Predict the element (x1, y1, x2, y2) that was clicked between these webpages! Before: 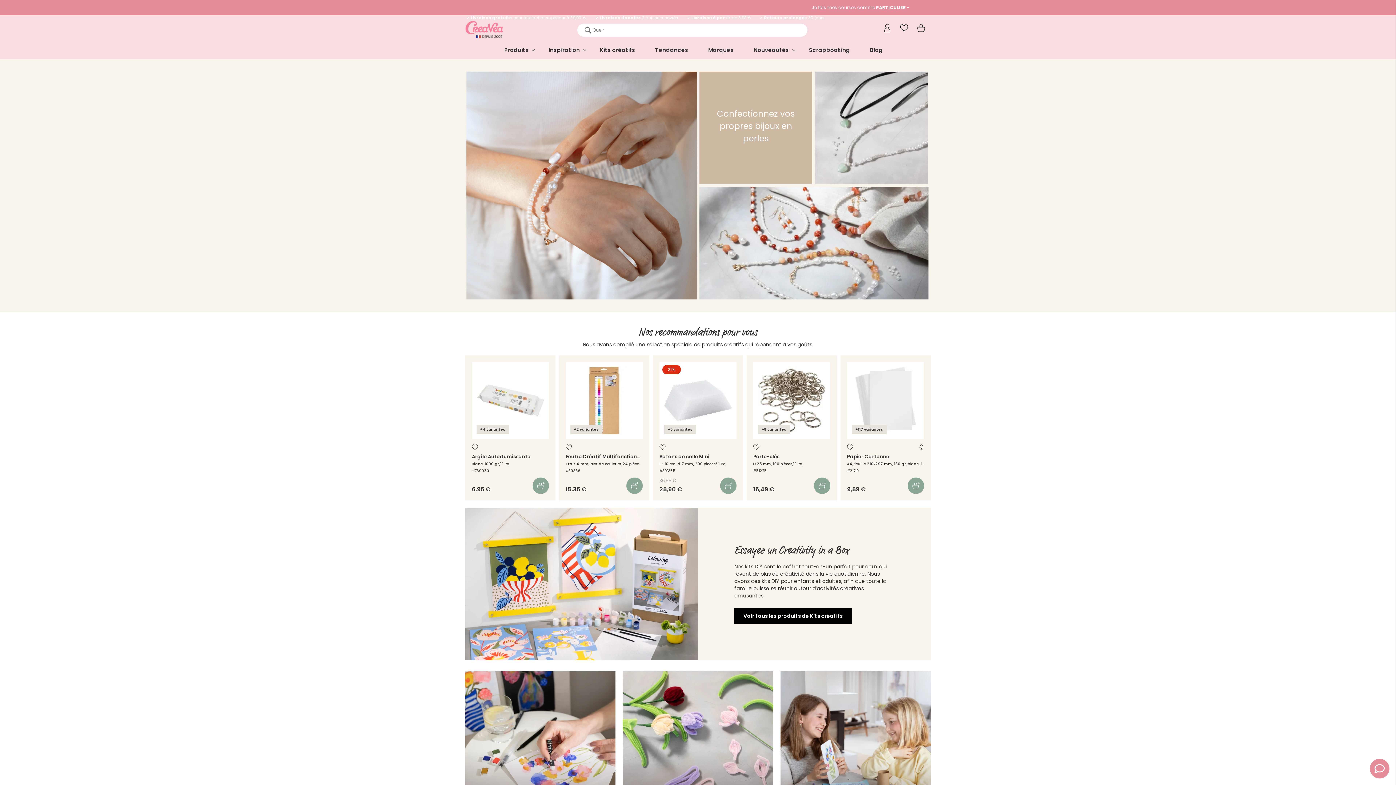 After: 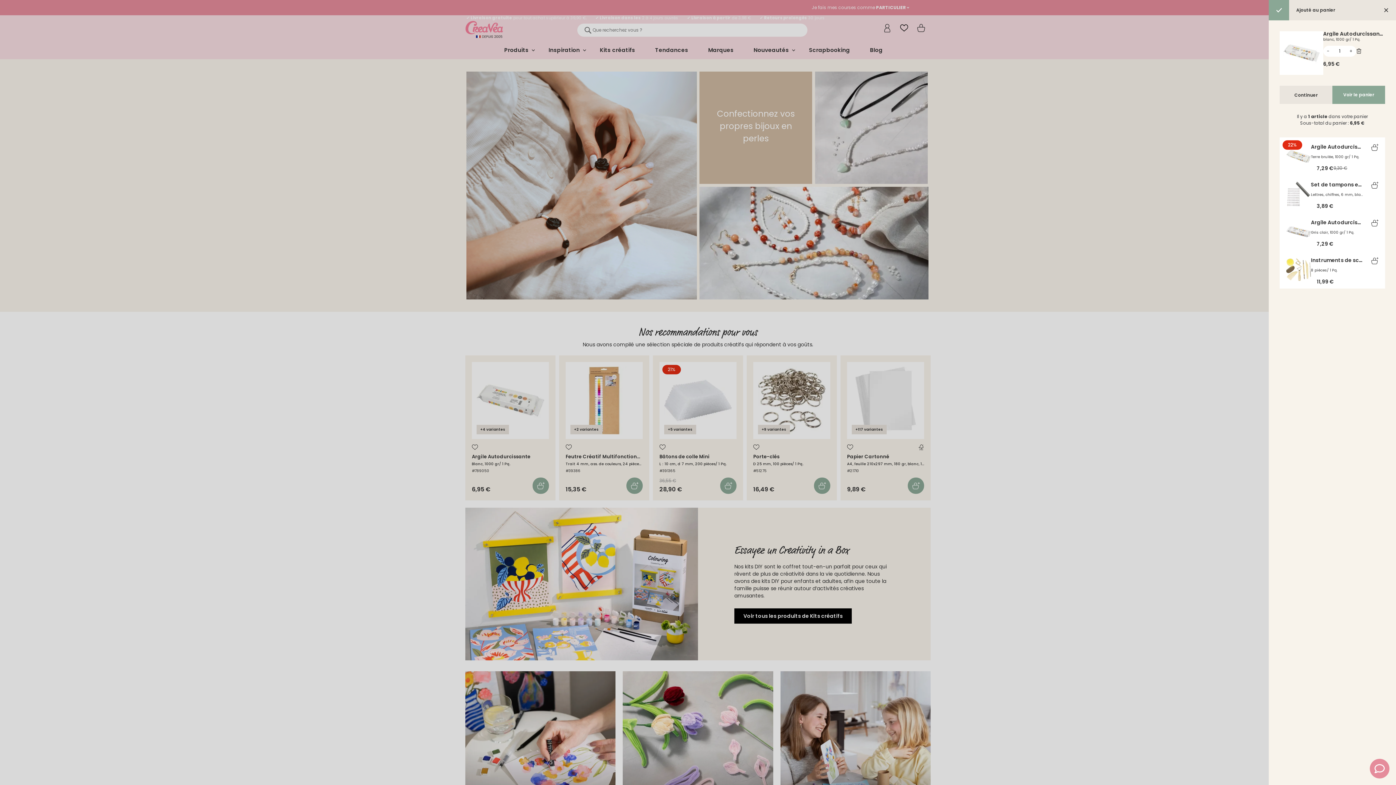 Action: bbox: (532, 477, 549, 494)